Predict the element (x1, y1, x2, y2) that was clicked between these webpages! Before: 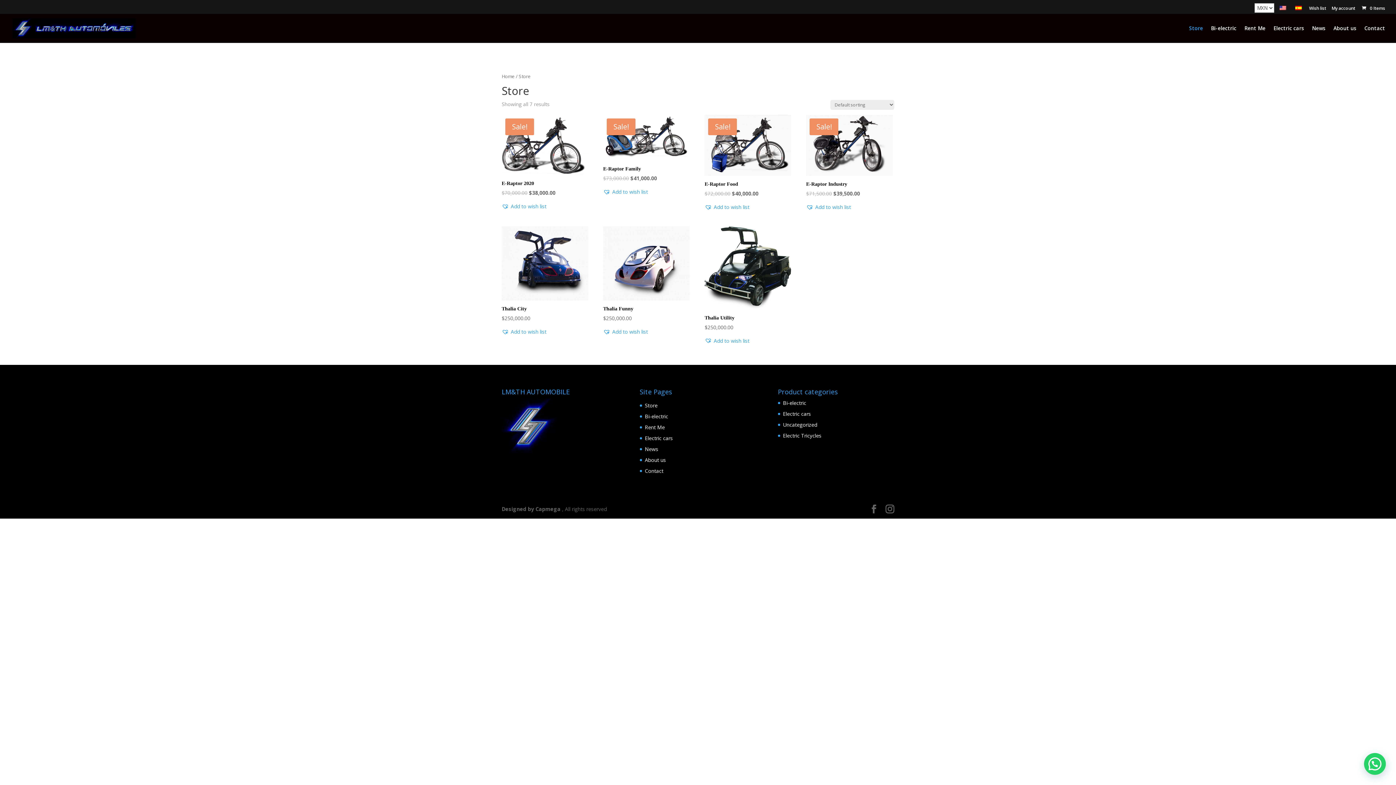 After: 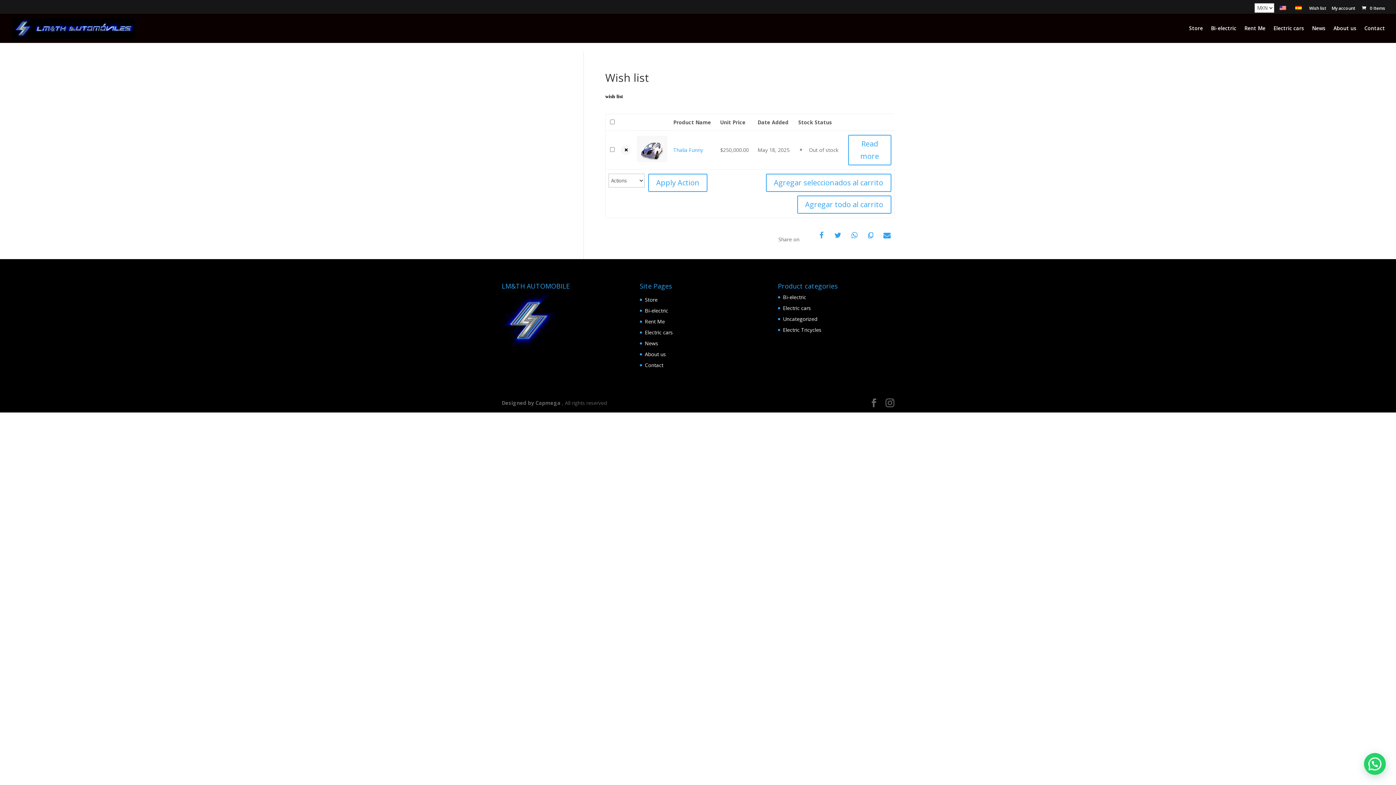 Action: label: Añadir a lista de deseos bbox: (603, 327, 648, 336)